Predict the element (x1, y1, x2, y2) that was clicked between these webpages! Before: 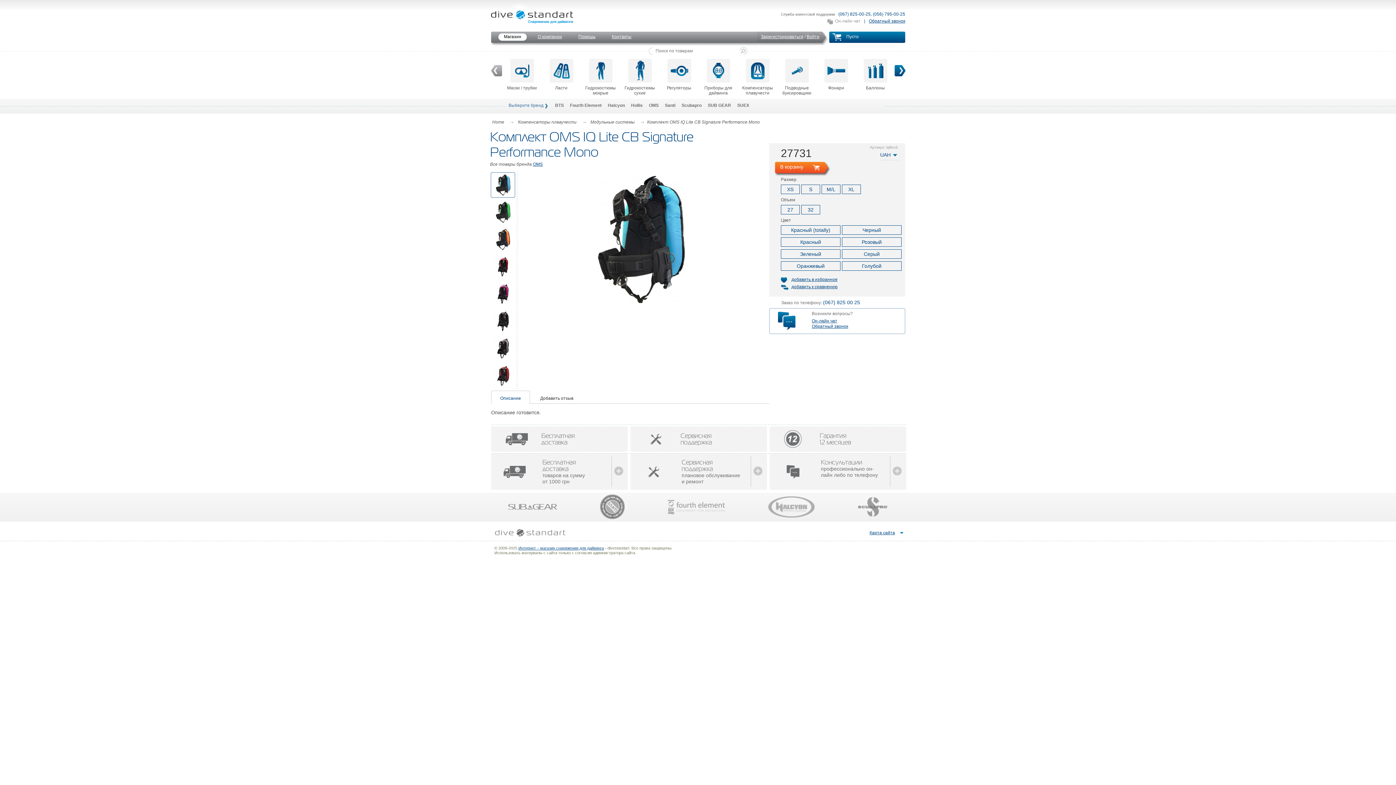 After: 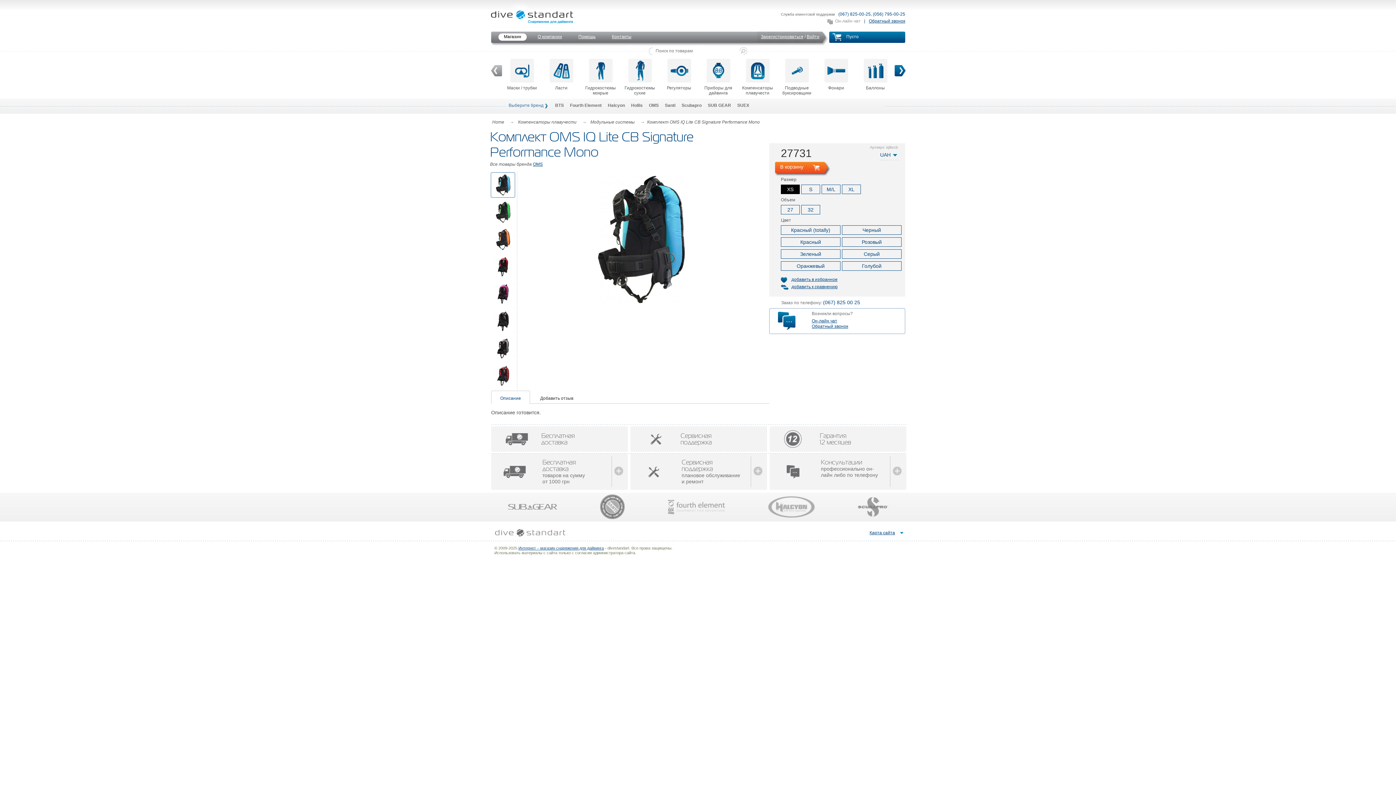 Action: label: XS bbox: (781, 184, 800, 194)